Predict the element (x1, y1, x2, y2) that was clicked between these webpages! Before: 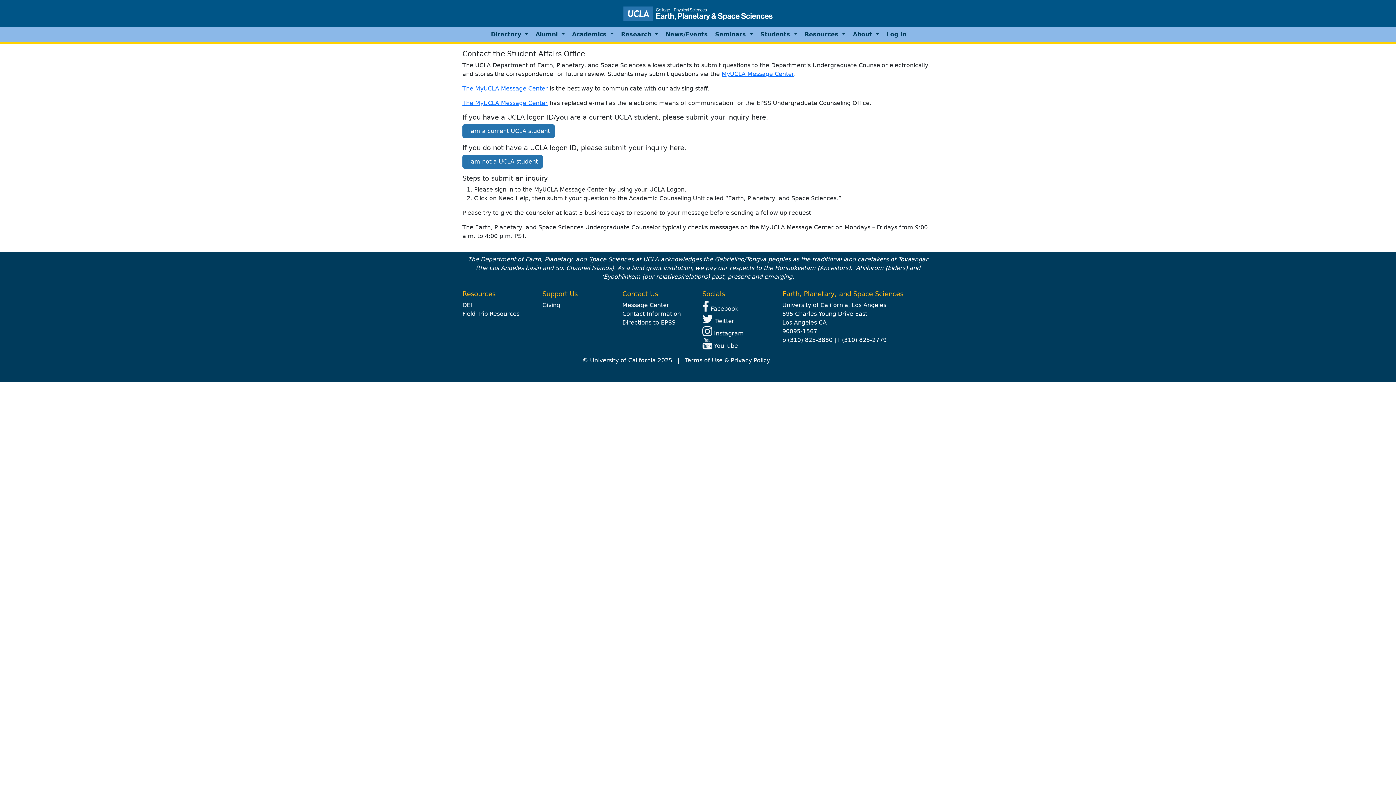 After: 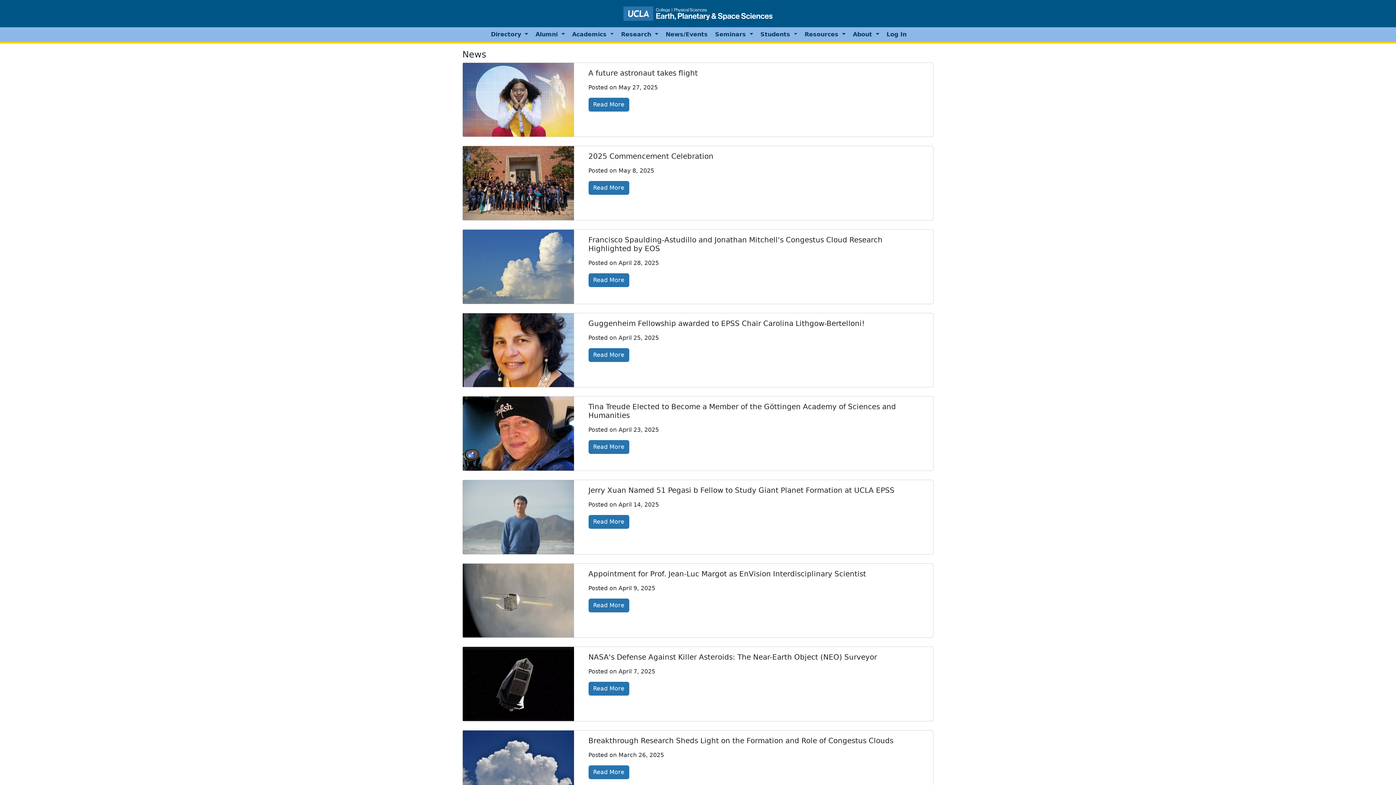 Action: label: News/Events bbox: (661, 27, 710, 41)